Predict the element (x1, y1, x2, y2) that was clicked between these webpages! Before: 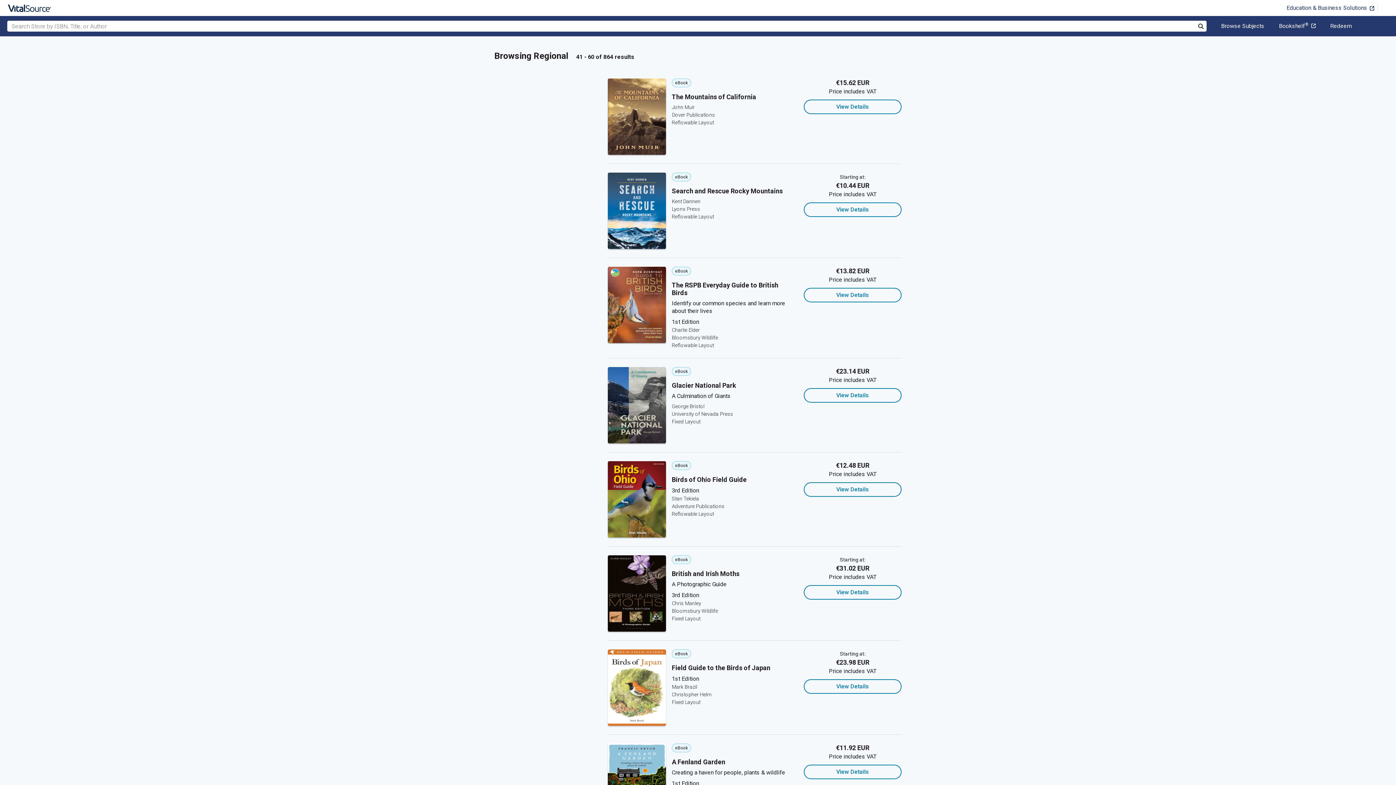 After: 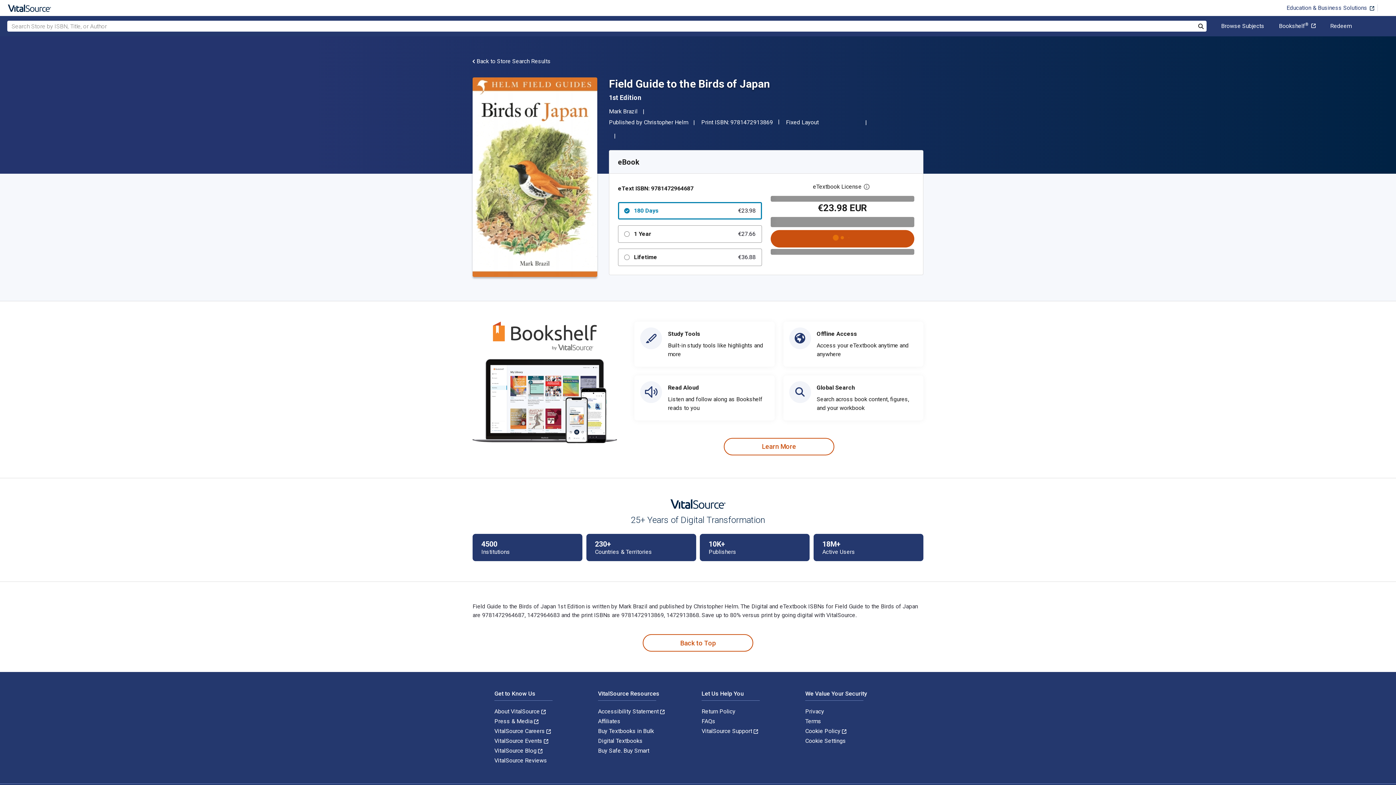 Action: bbox: (803, 679, 901, 694) label: View Details